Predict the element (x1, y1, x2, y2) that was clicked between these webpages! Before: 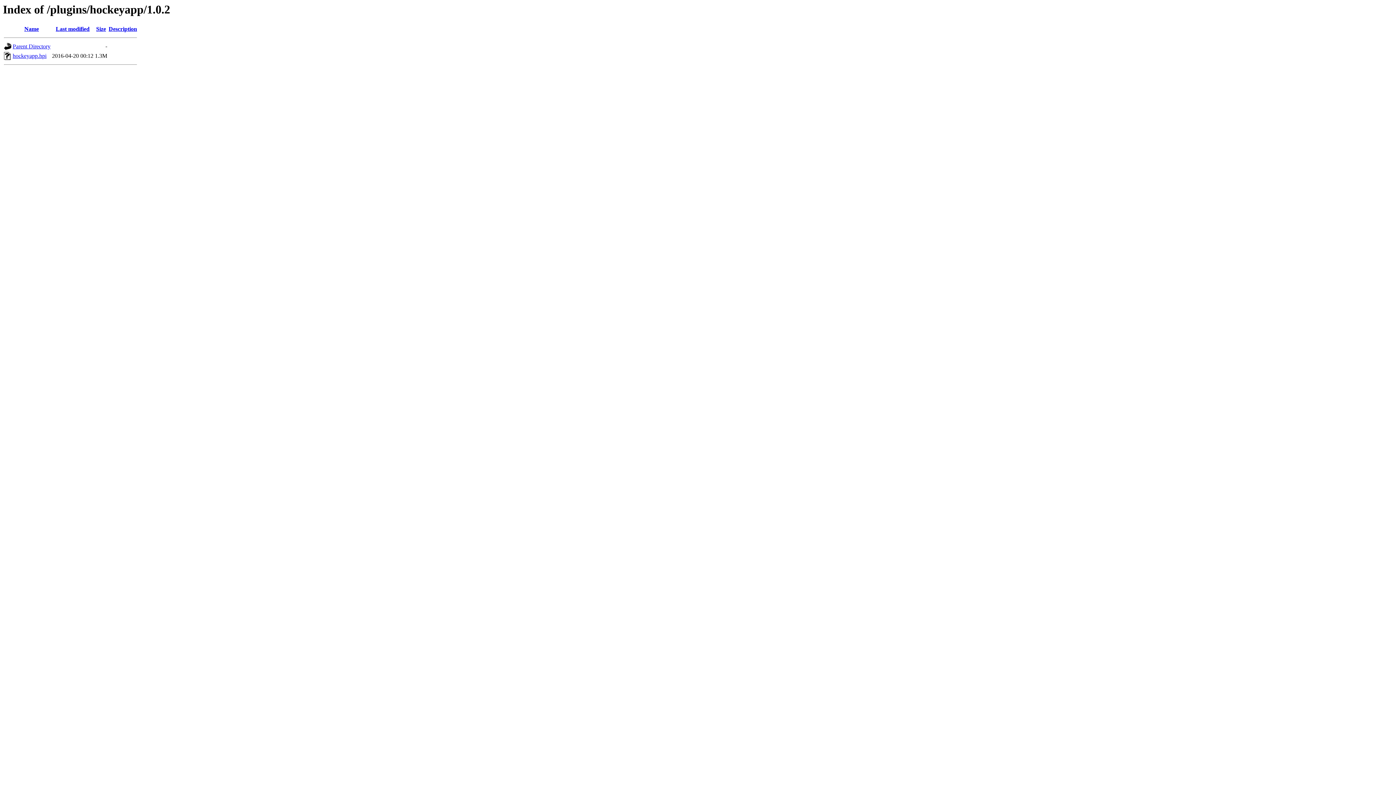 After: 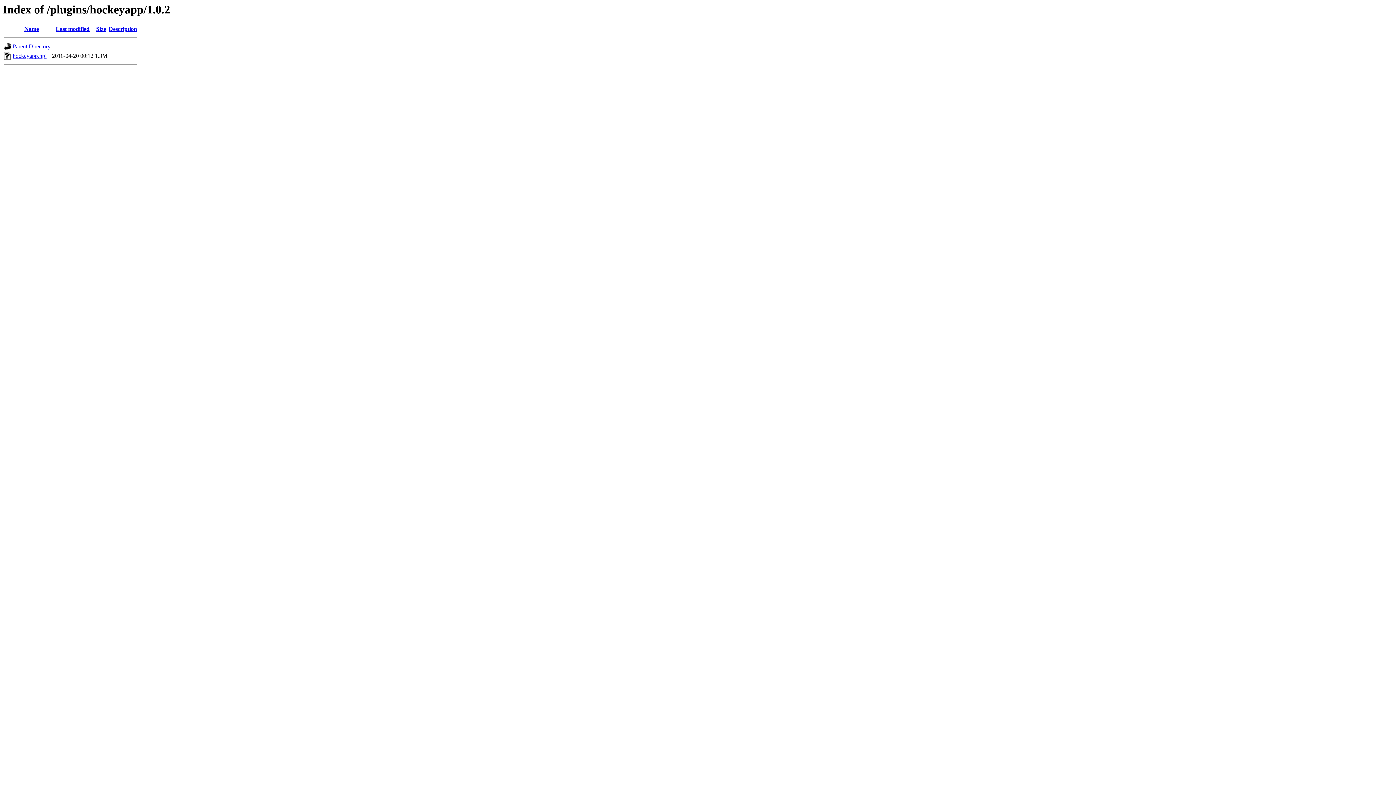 Action: label: Size bbox: (96, 25, 106, 32)